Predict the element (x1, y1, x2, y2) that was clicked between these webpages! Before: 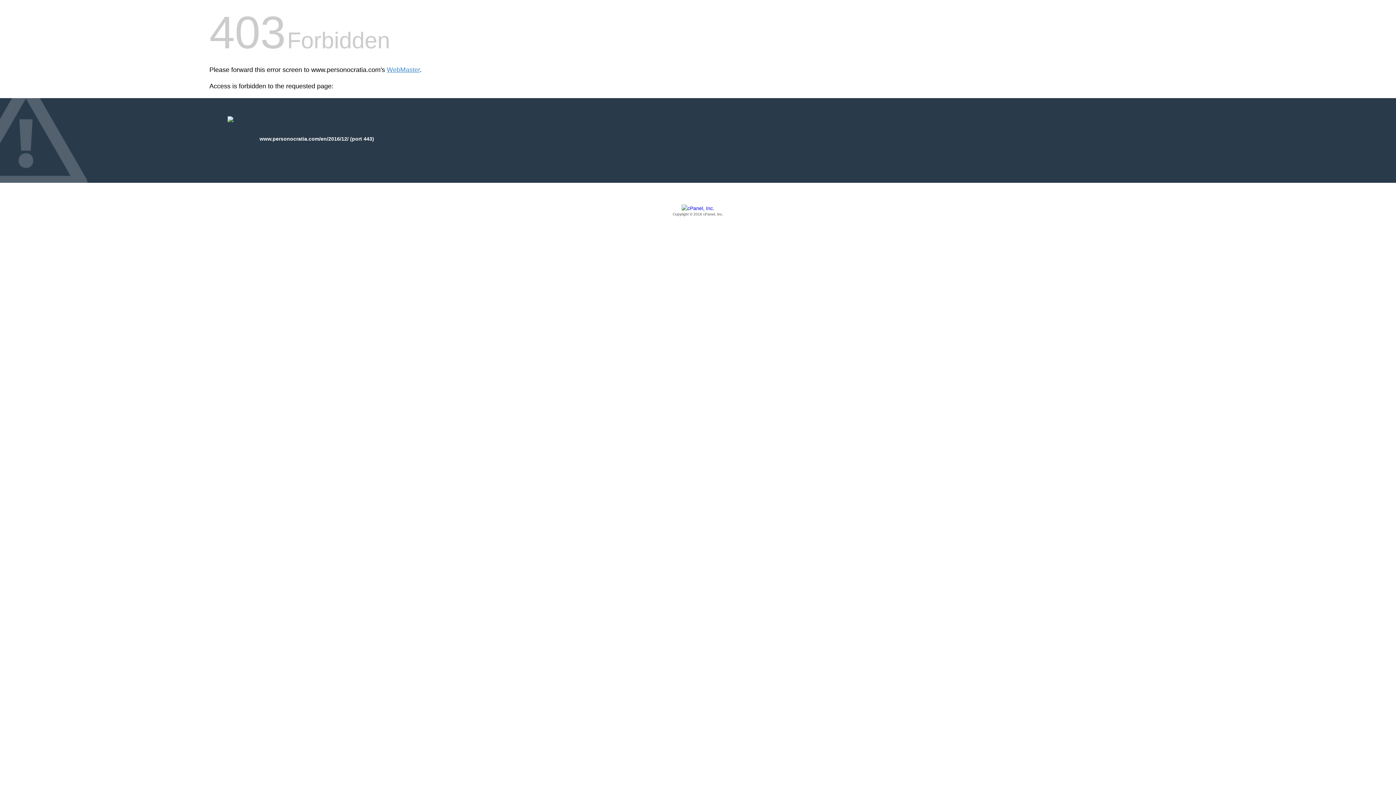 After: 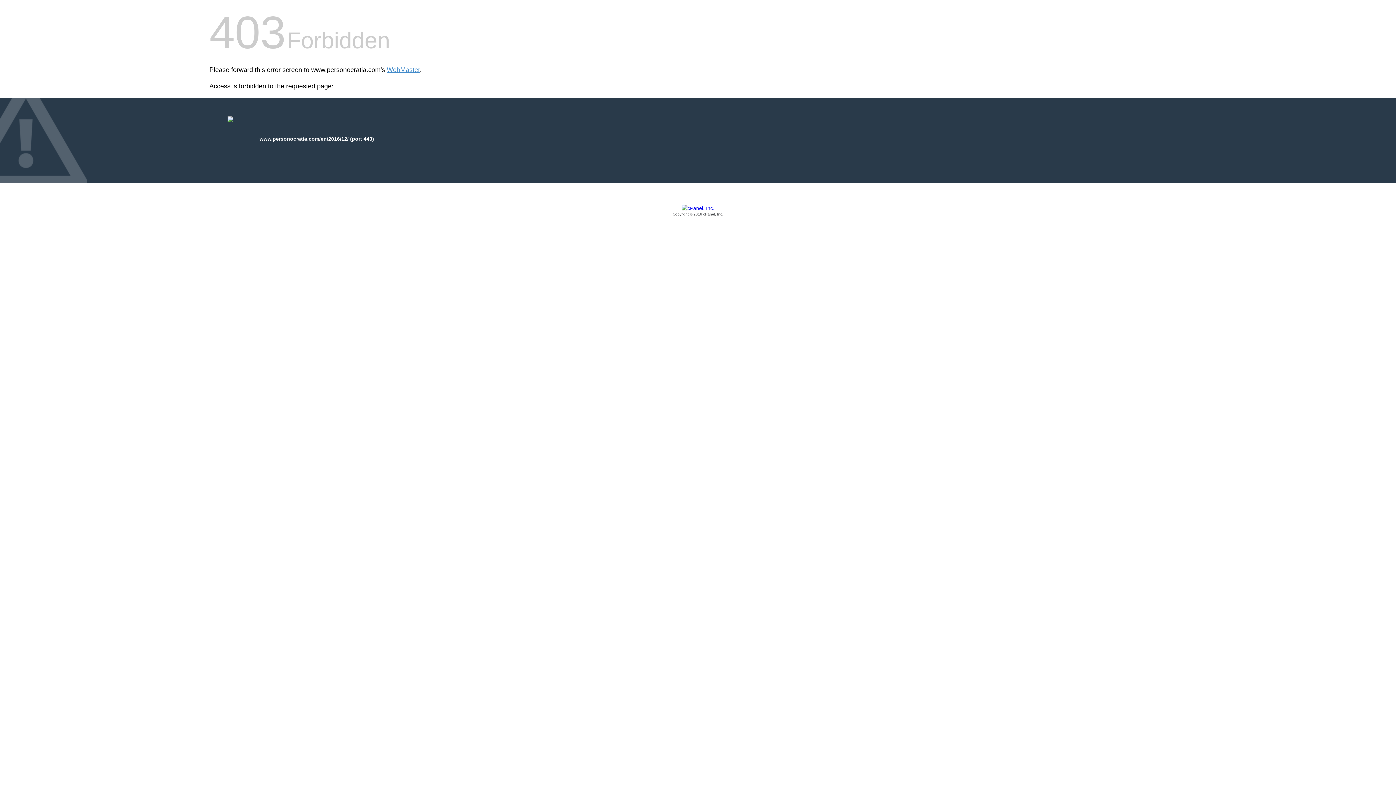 Action: bbox: (209, 205, 1186, 217) label: Copyright © 2016 cPanel, Inc.